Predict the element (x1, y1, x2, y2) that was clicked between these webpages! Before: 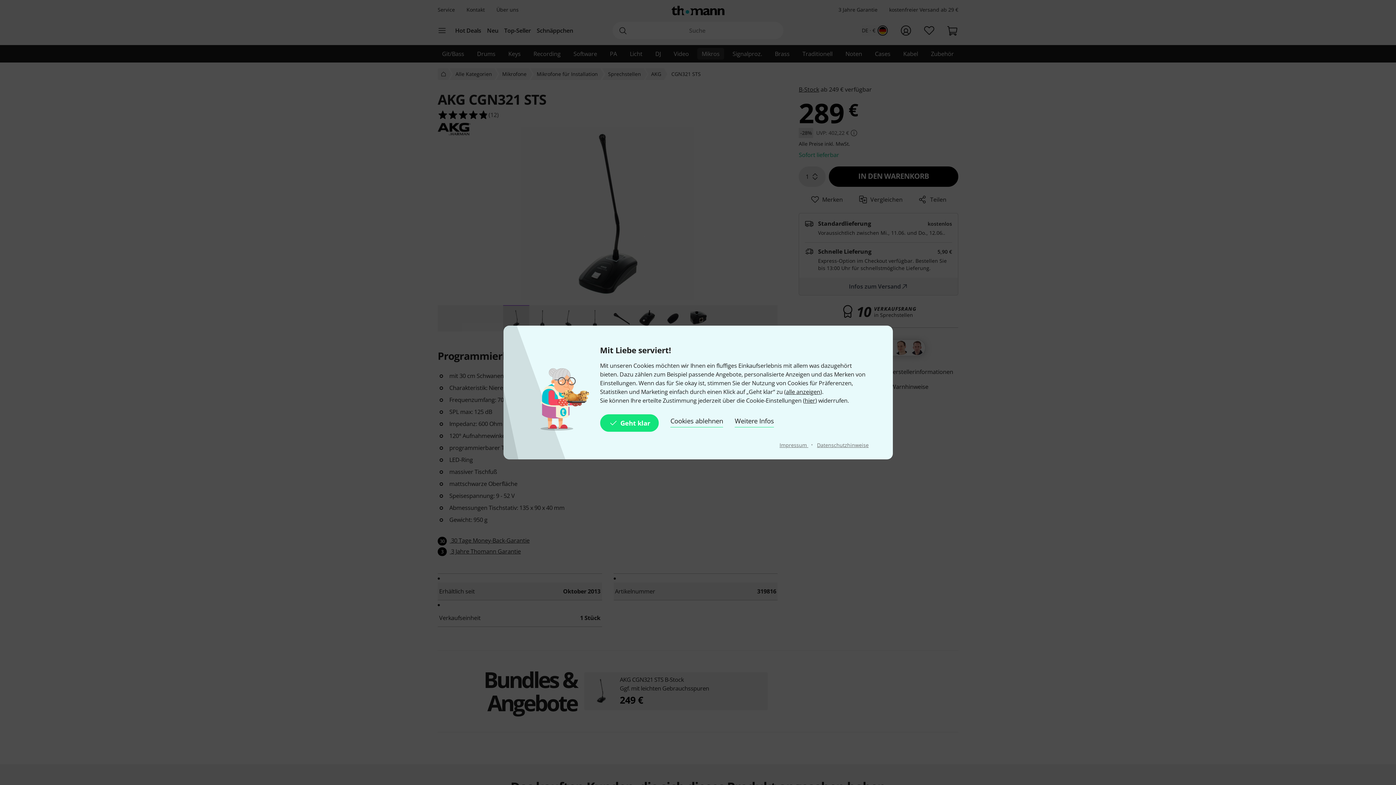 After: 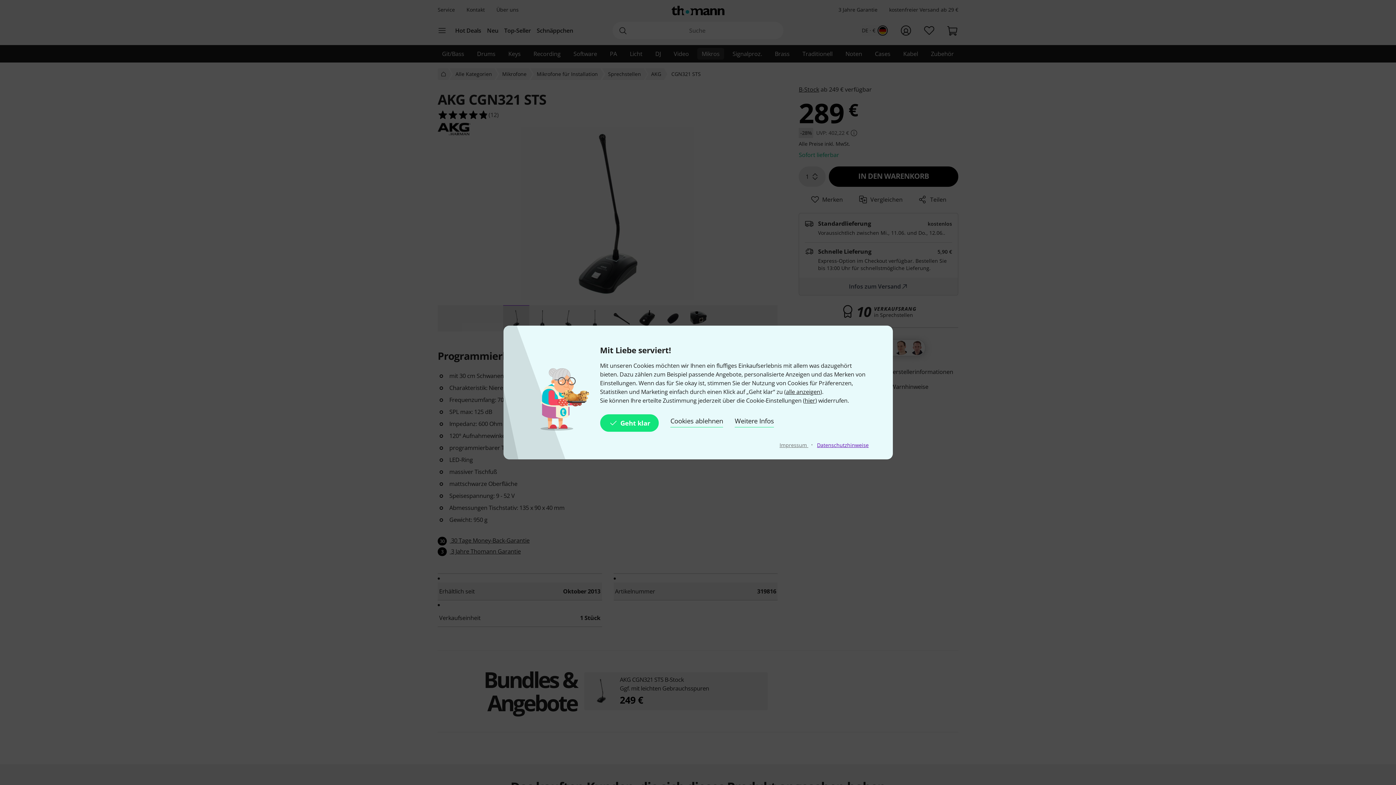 Action: label: Datenschutzhinweise bbox: (817, 441, 868, 448)